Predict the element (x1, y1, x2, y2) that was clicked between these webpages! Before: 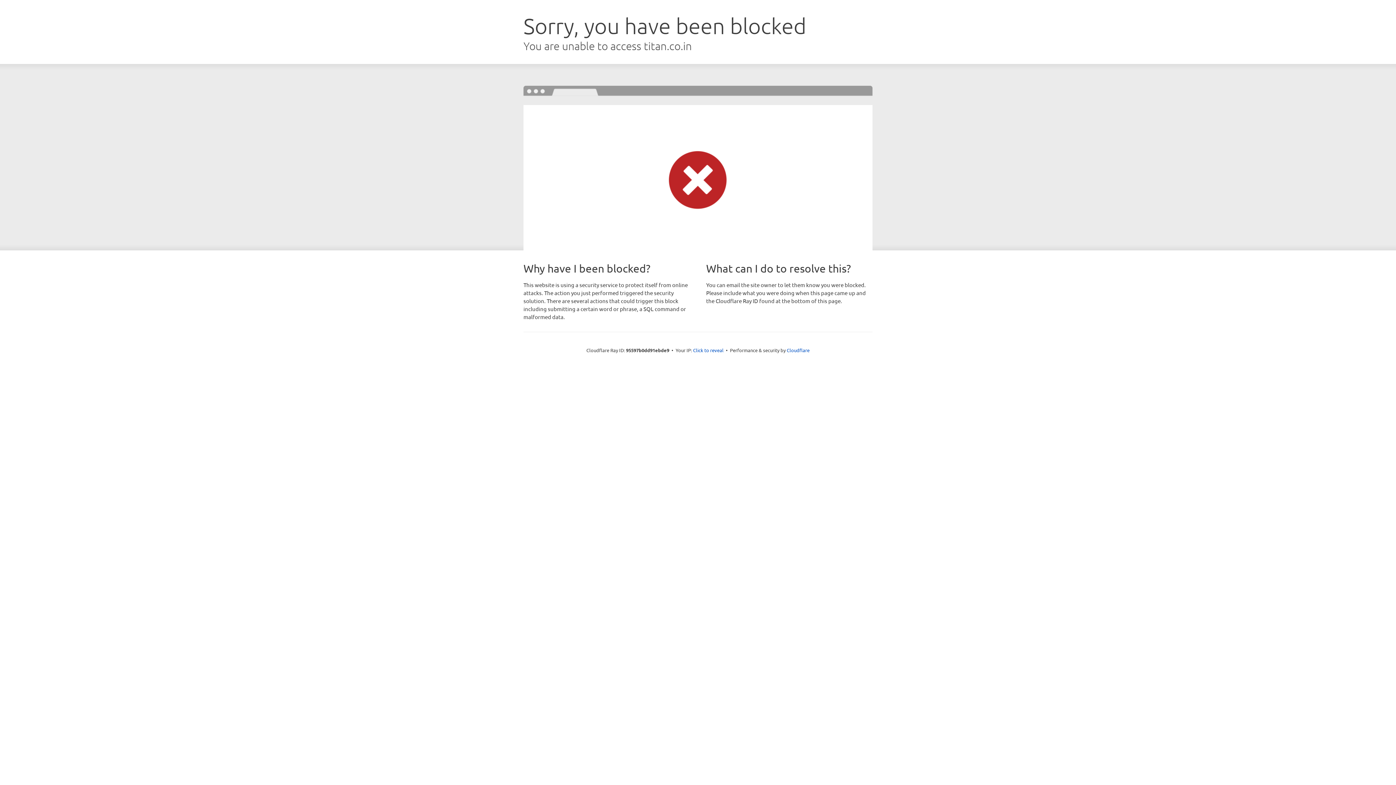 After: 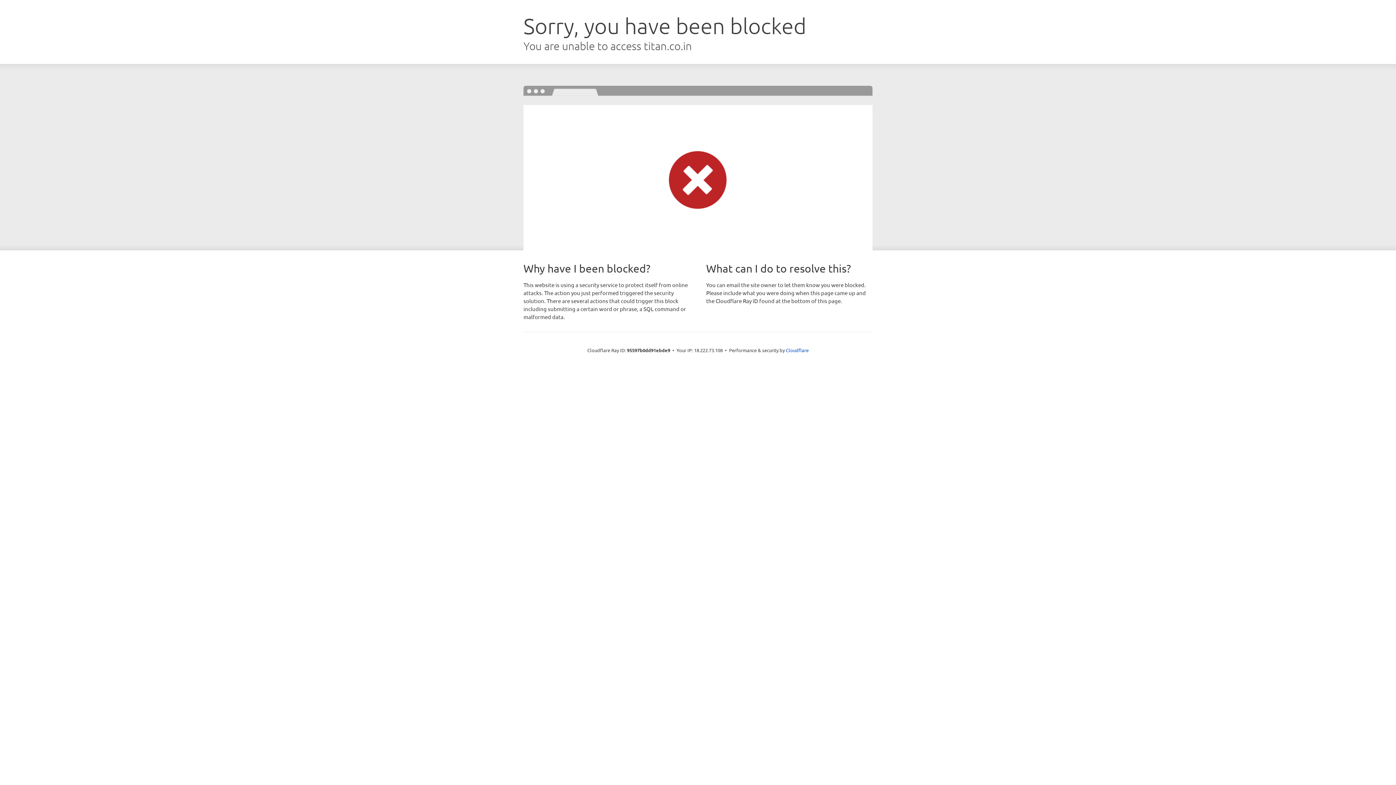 Action: label: Click to reveal bbox: (693, 346, 723, 353)